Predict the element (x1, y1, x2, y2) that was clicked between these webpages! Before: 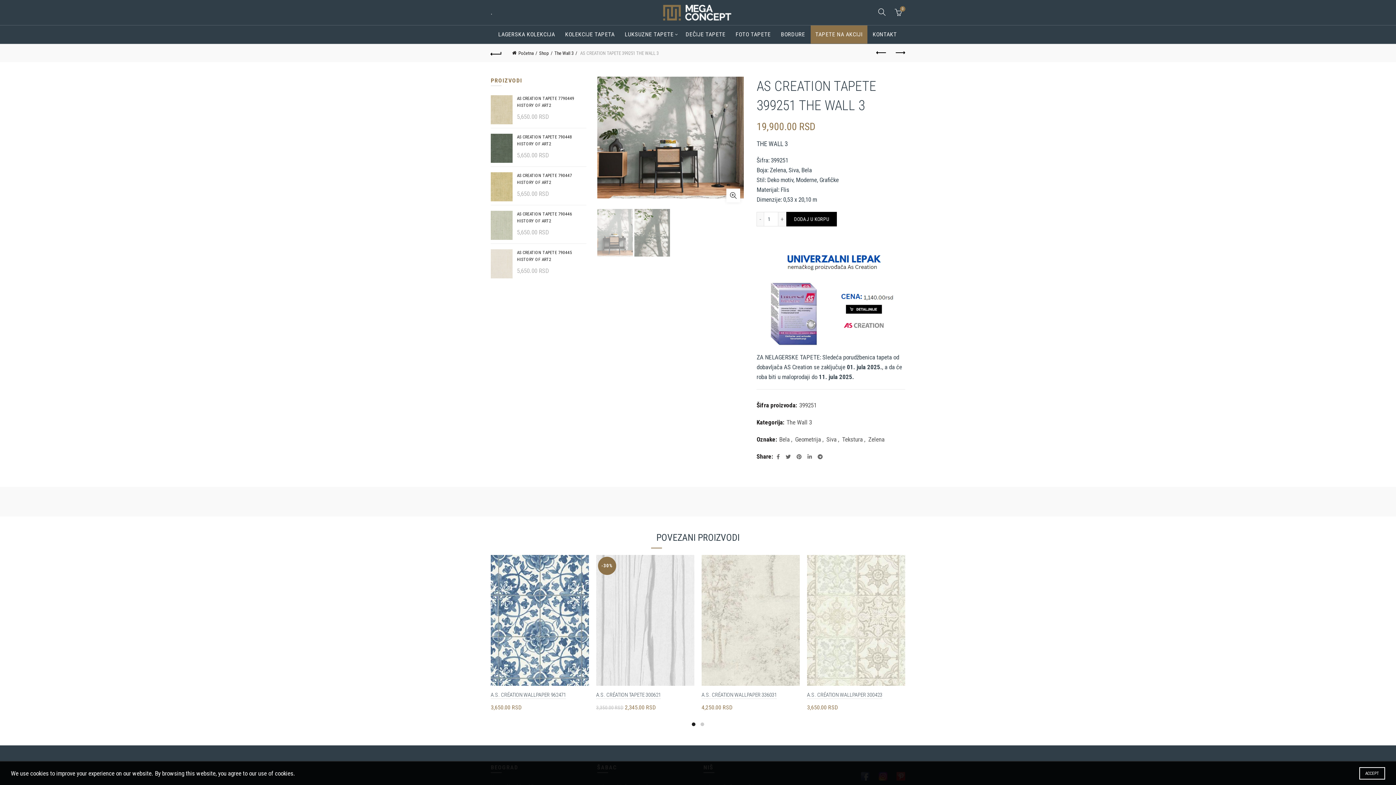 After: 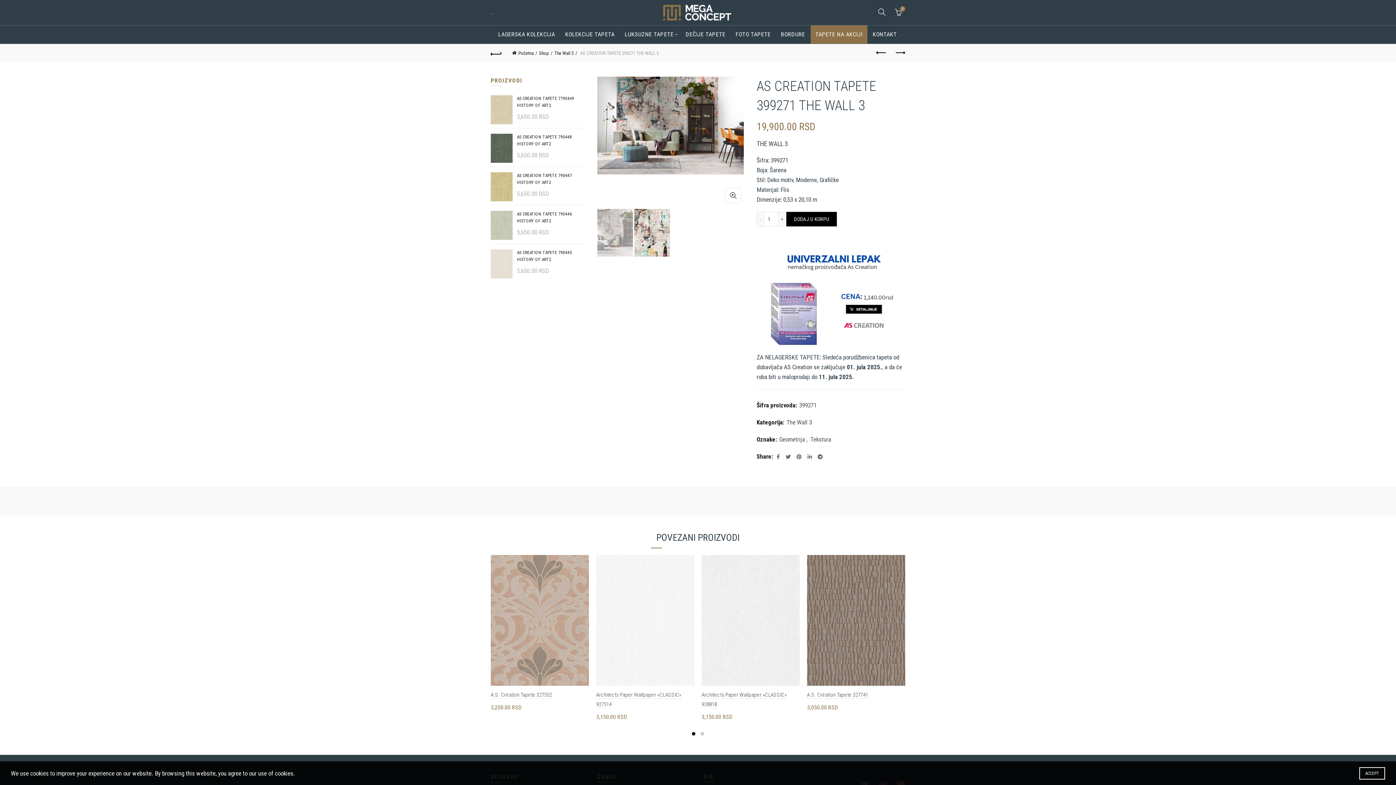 Action: bbox: (890, 45, 909, 60) label: Next product